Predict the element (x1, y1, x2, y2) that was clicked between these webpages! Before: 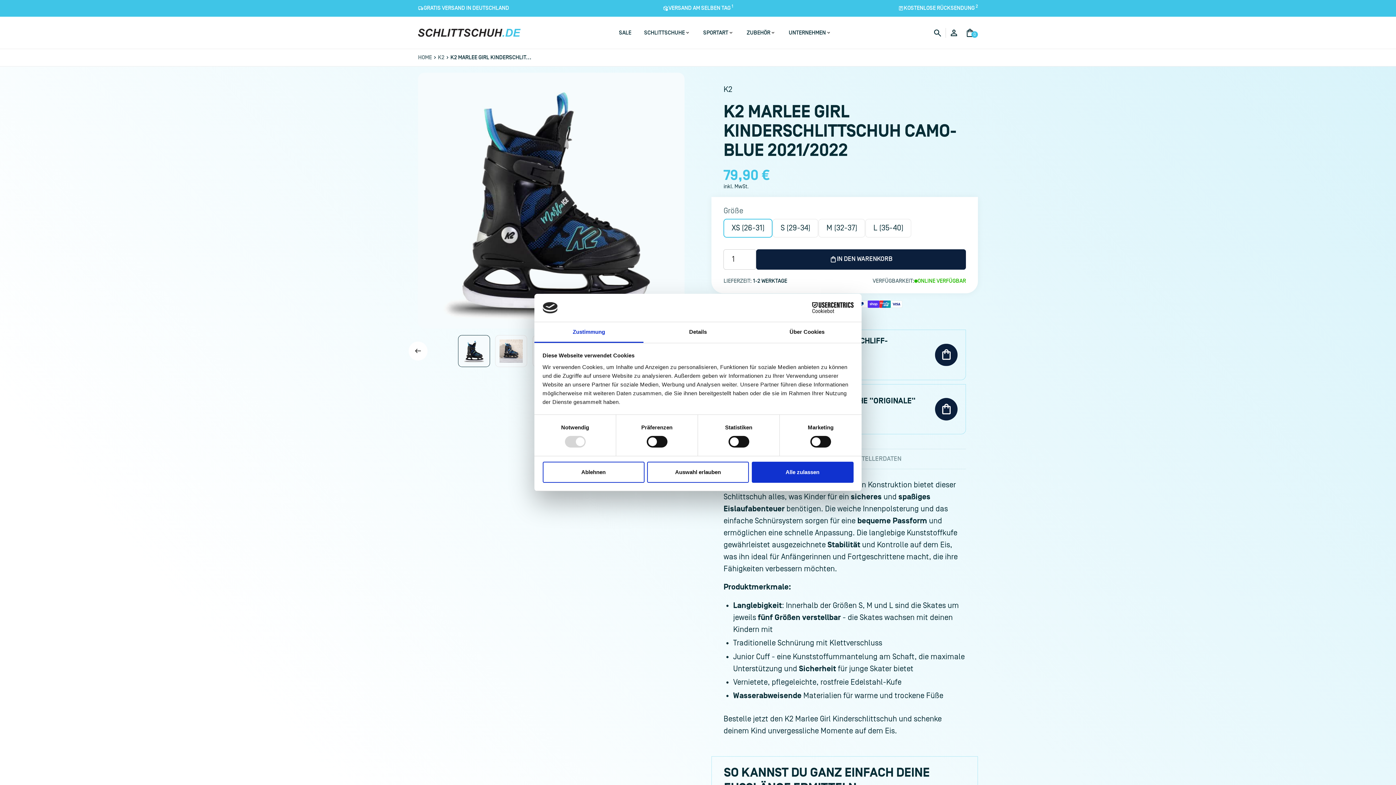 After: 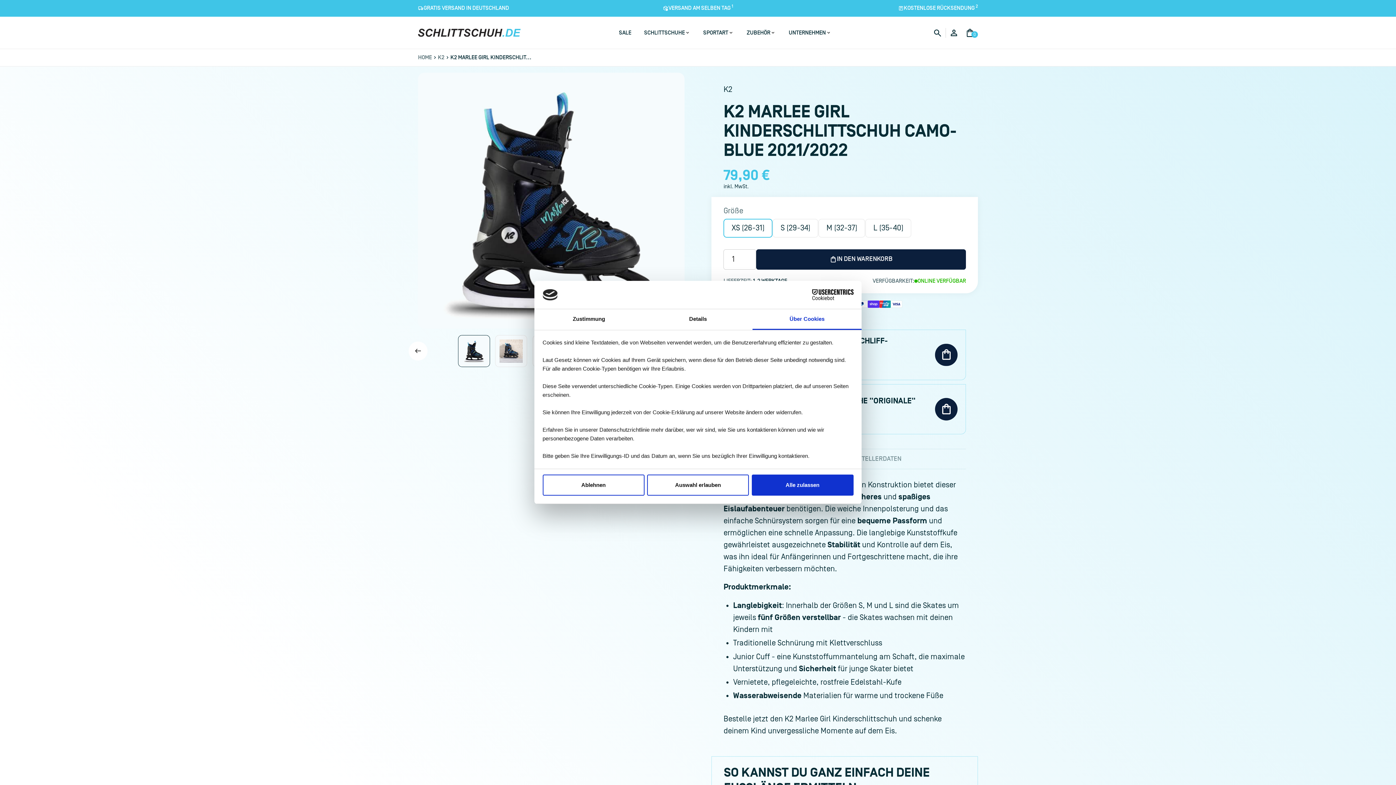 Action: bbox: (752, 322, 861, 343) label: Über Cookies